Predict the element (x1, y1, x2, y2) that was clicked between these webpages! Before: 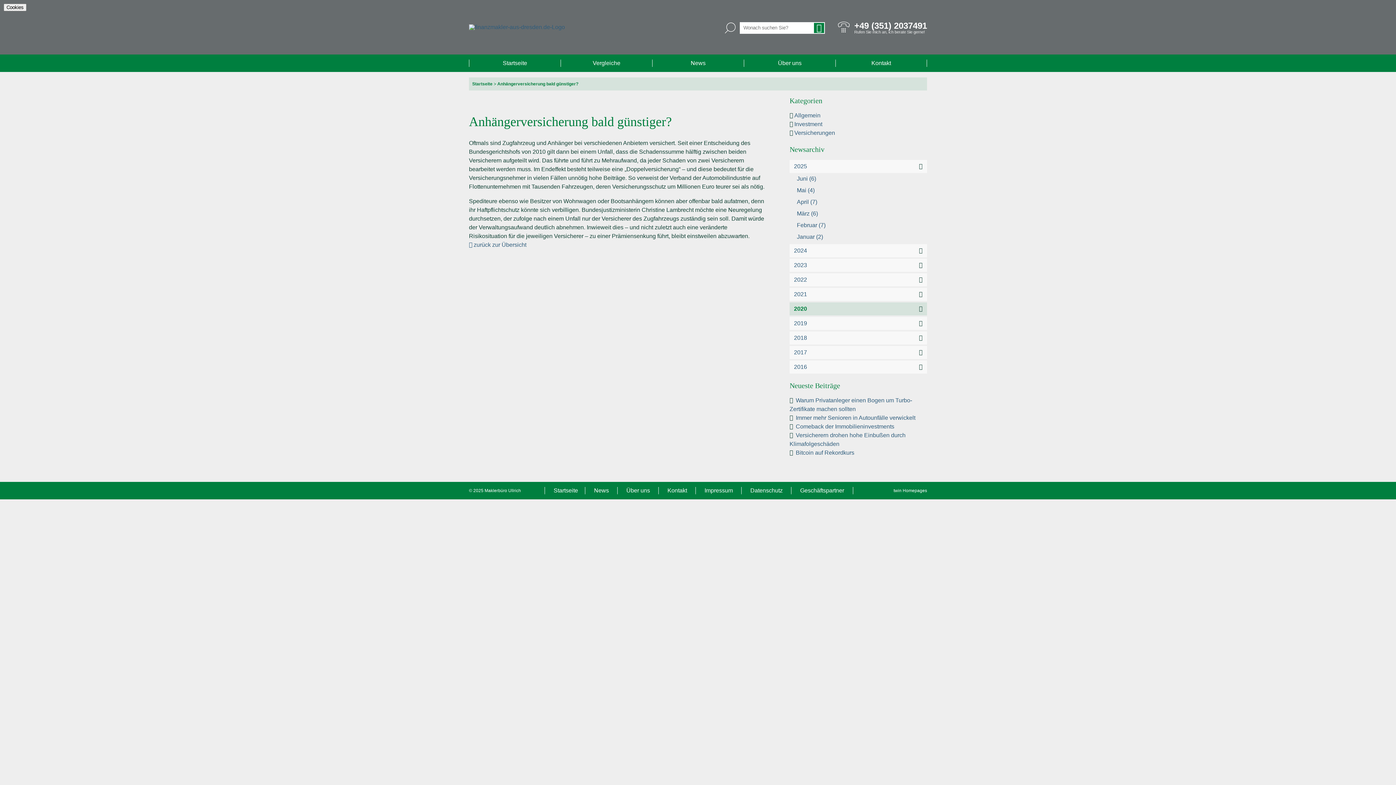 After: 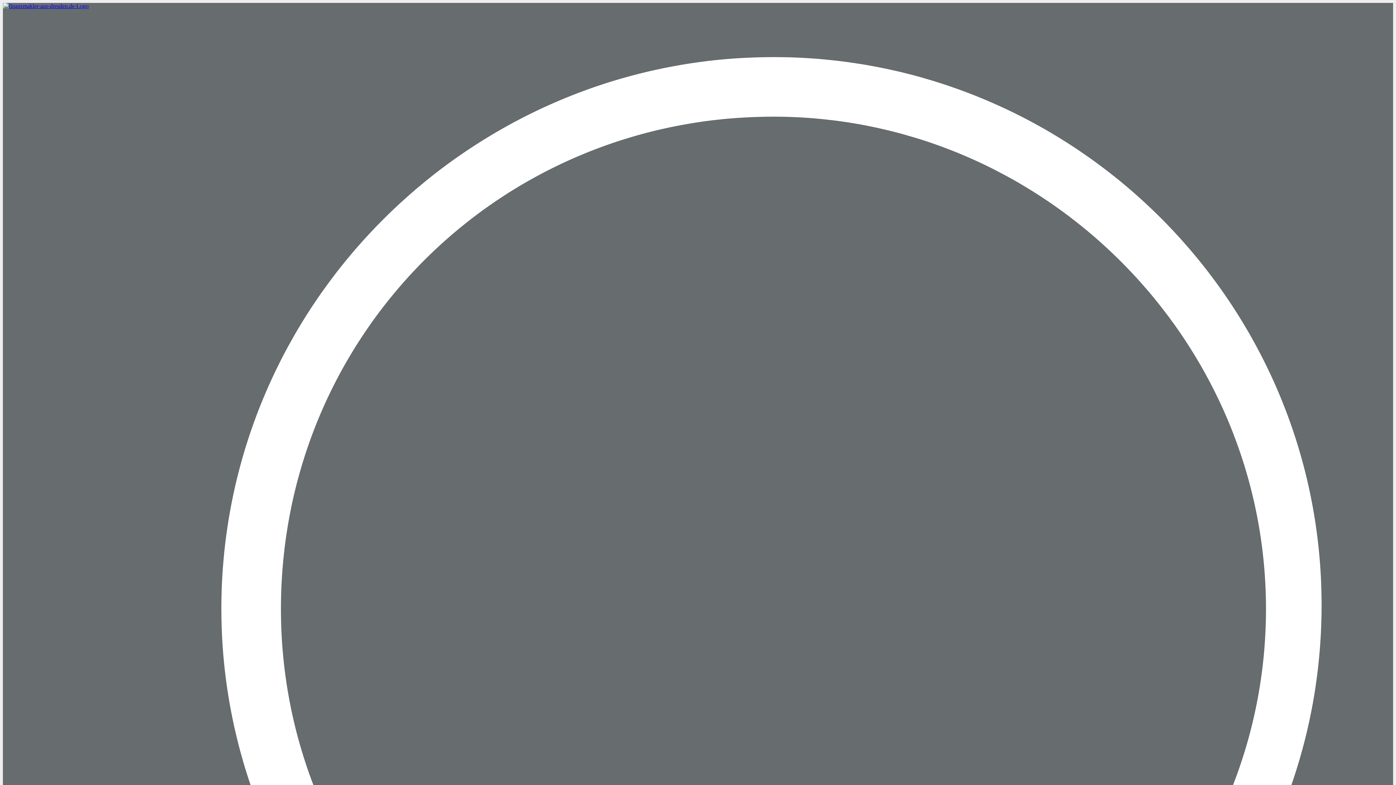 Action: bbox: (469, 24, 565, 30)